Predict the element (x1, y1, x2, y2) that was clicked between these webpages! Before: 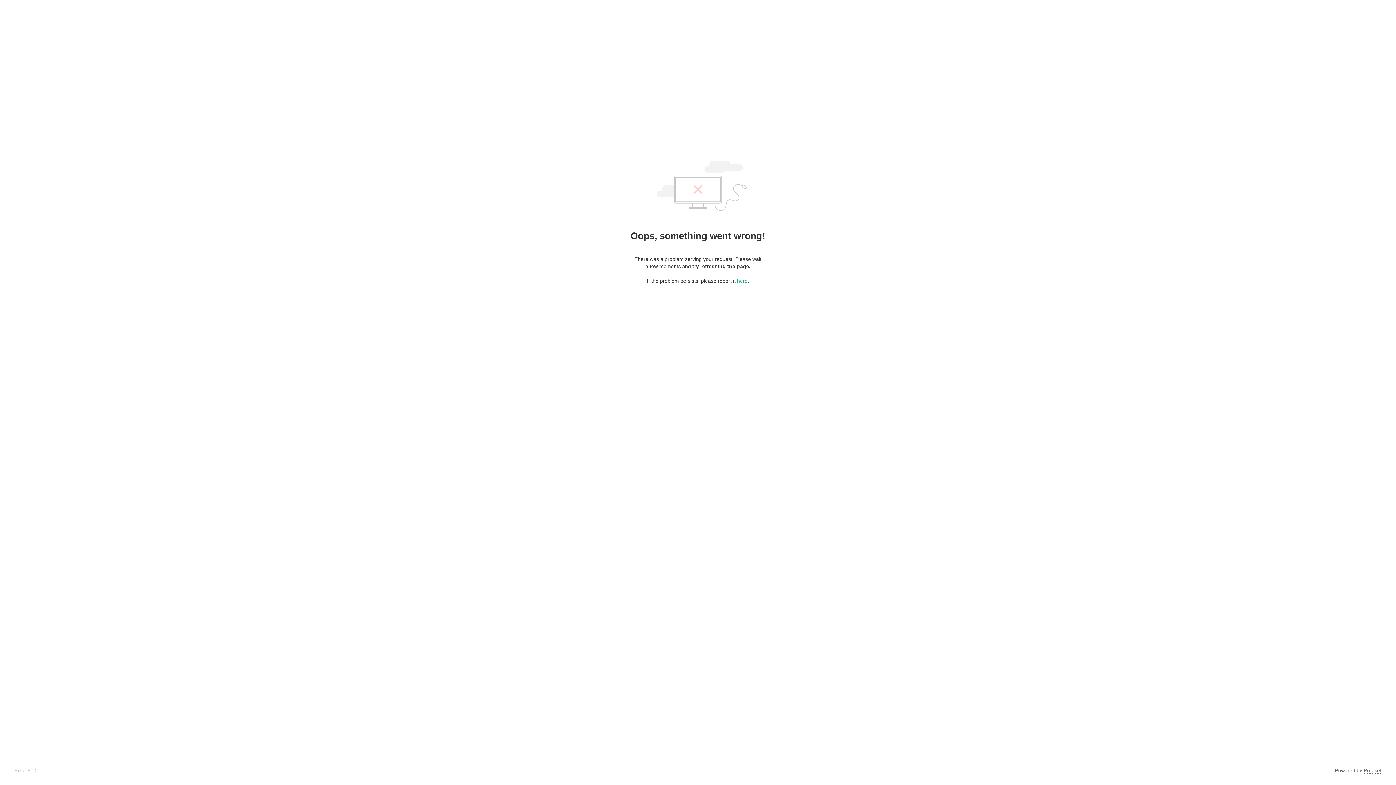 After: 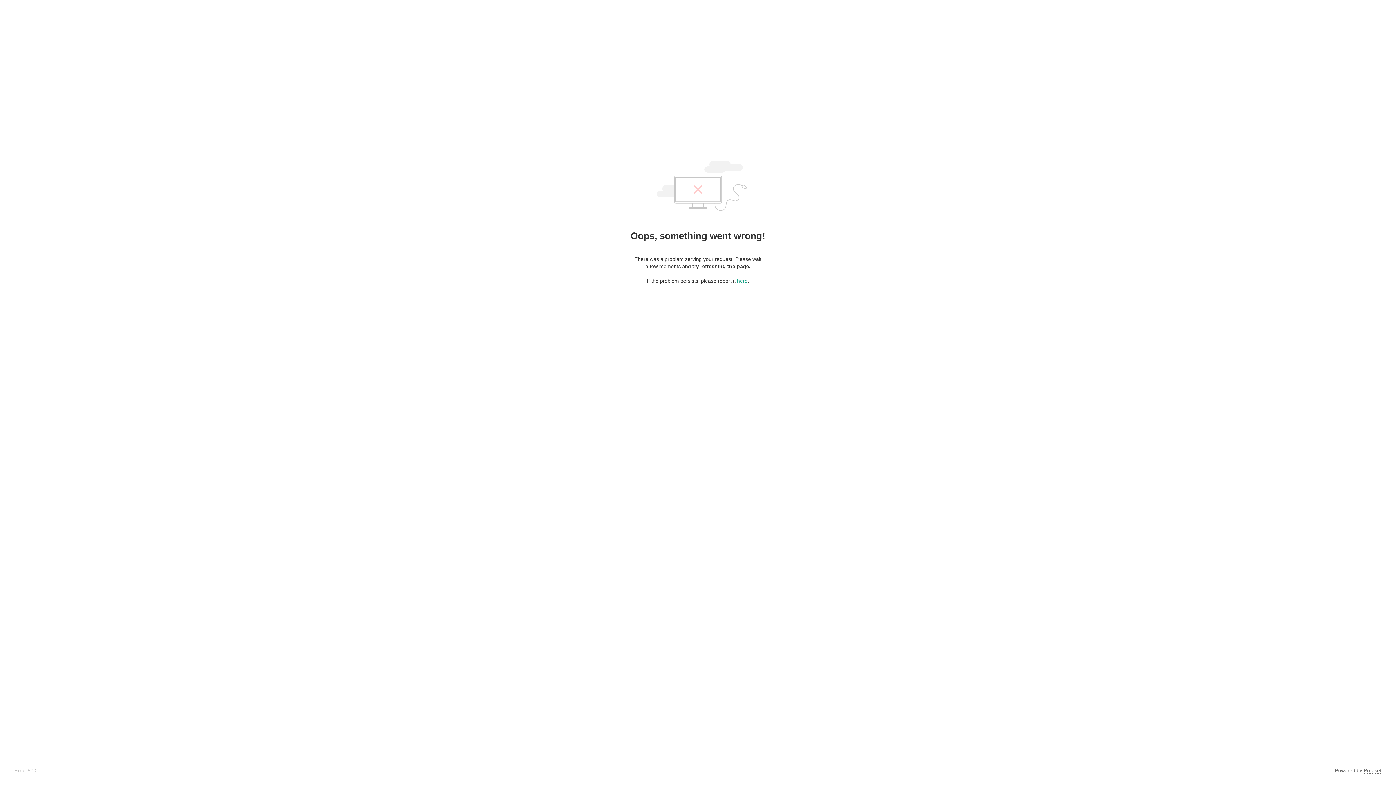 Action: bbox: (1364, 768, 1381, 774) label: Pixieset